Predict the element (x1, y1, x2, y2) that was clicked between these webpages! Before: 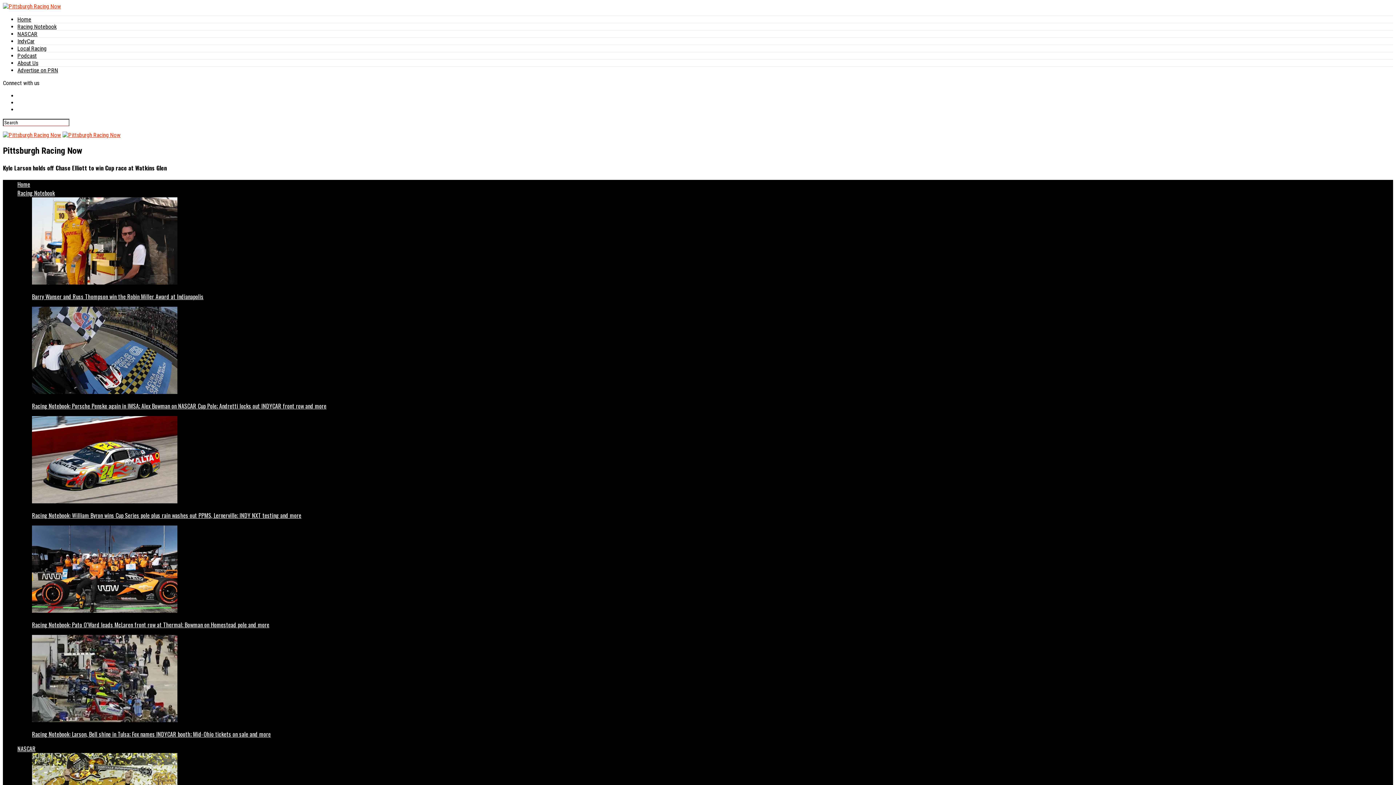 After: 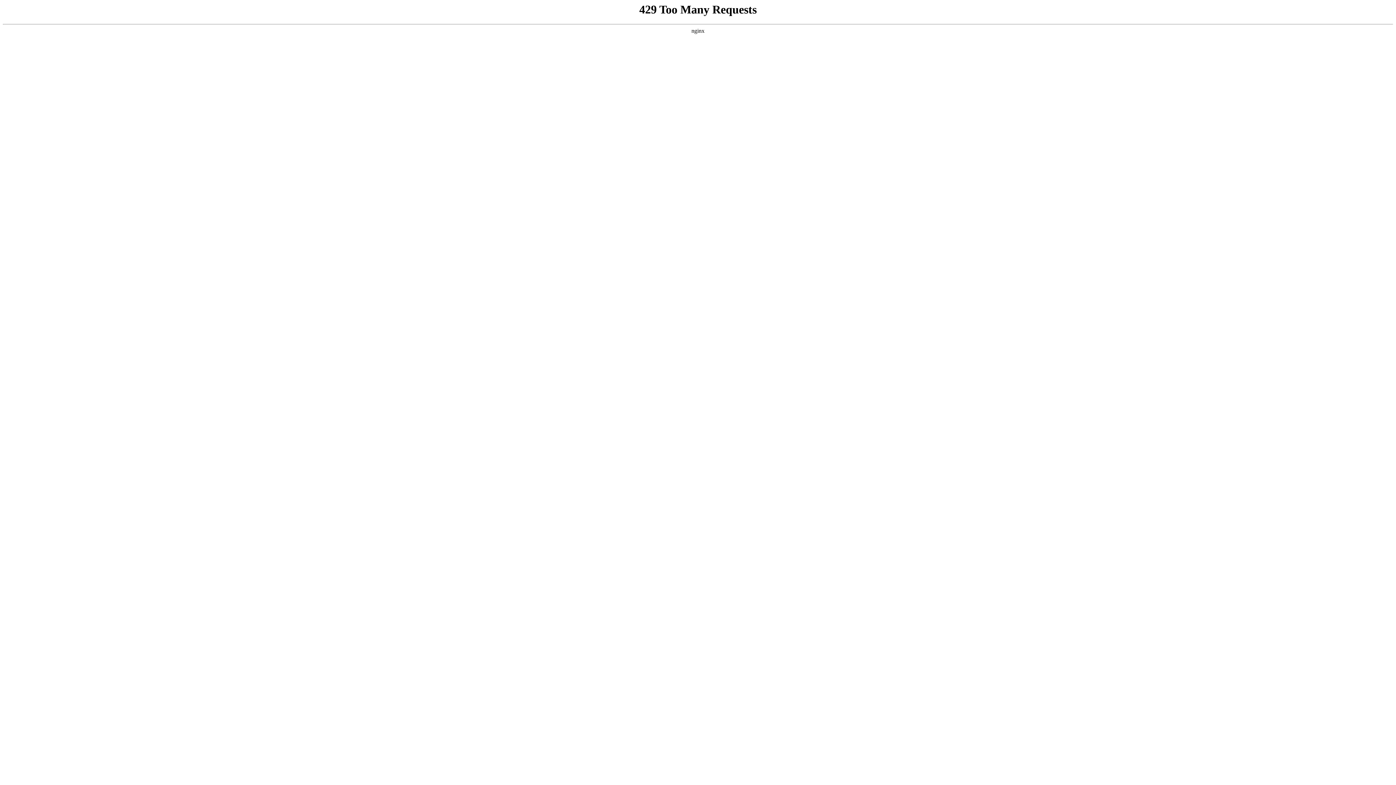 Action: bbox: (17, 59, 38, 66) label: About Us